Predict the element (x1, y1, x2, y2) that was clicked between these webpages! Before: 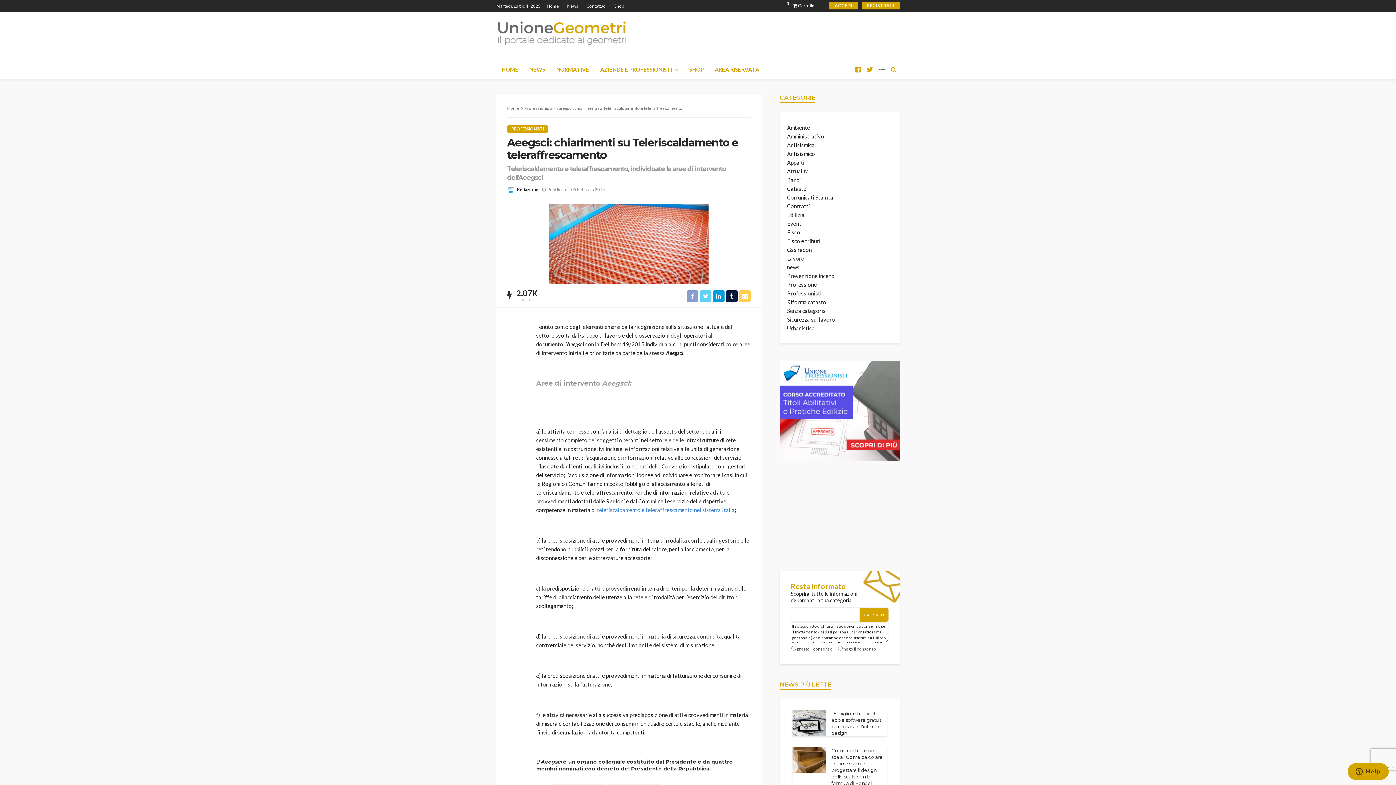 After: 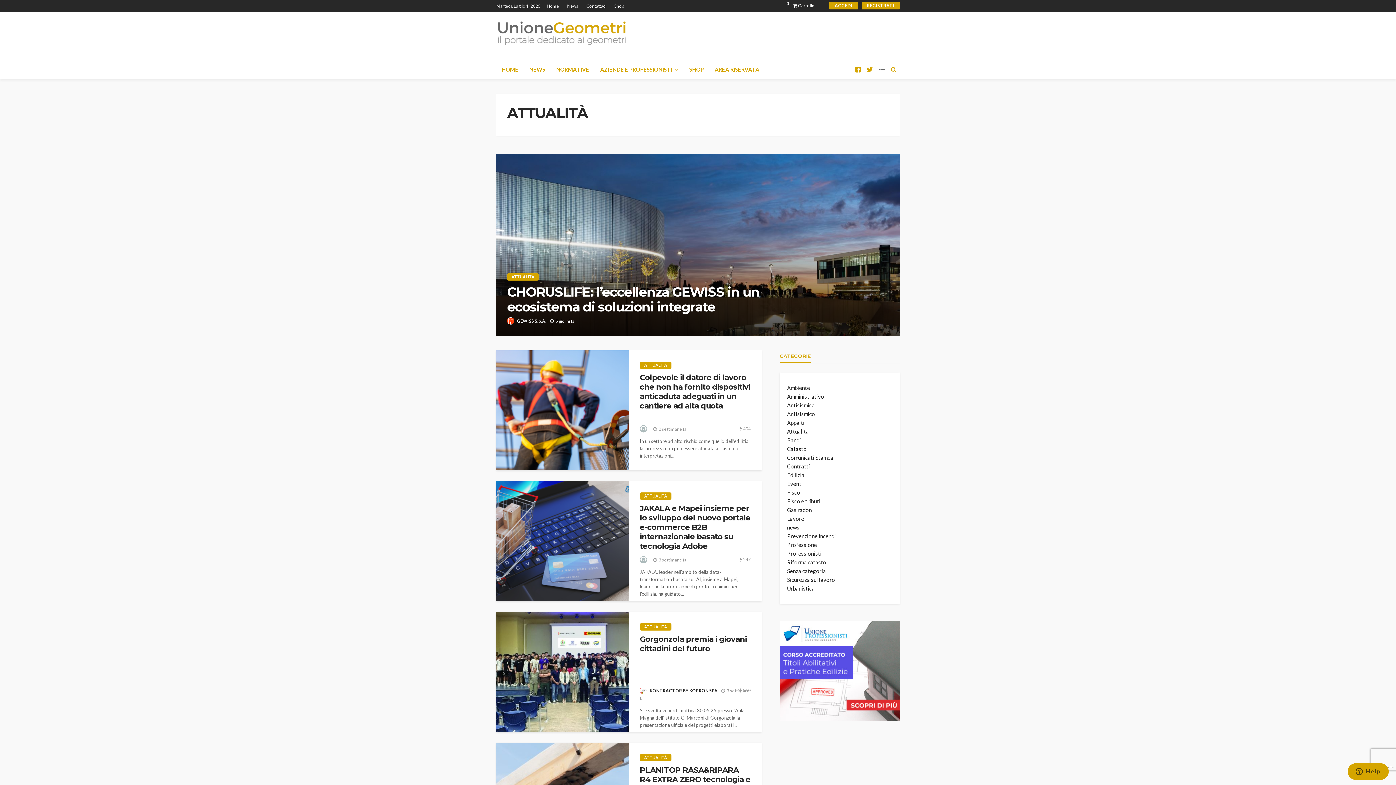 Action: bbox: (787, 168, 809, 174) label: Attualità